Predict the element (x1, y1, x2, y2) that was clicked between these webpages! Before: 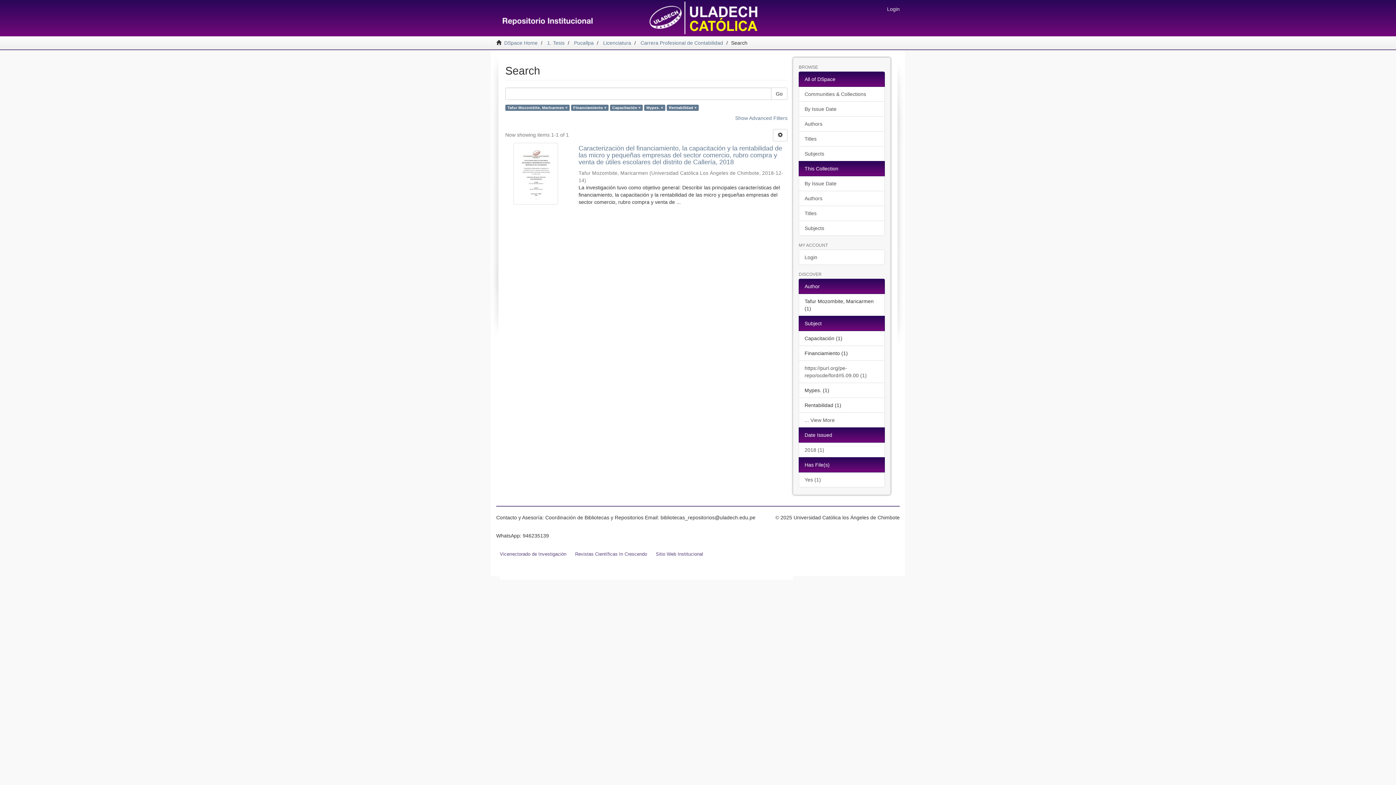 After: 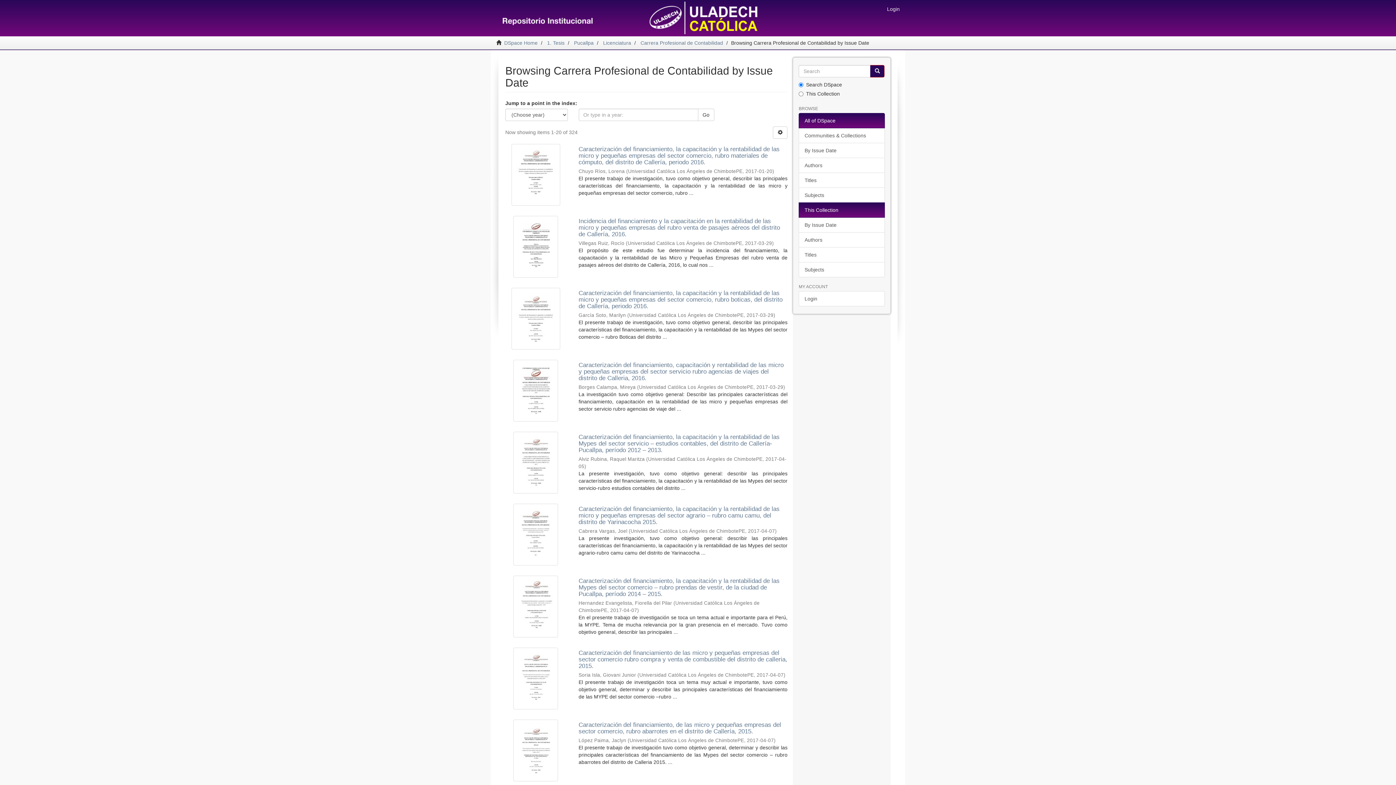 Action: bbox: (799, 176, 885, 191) label: By Issue Date